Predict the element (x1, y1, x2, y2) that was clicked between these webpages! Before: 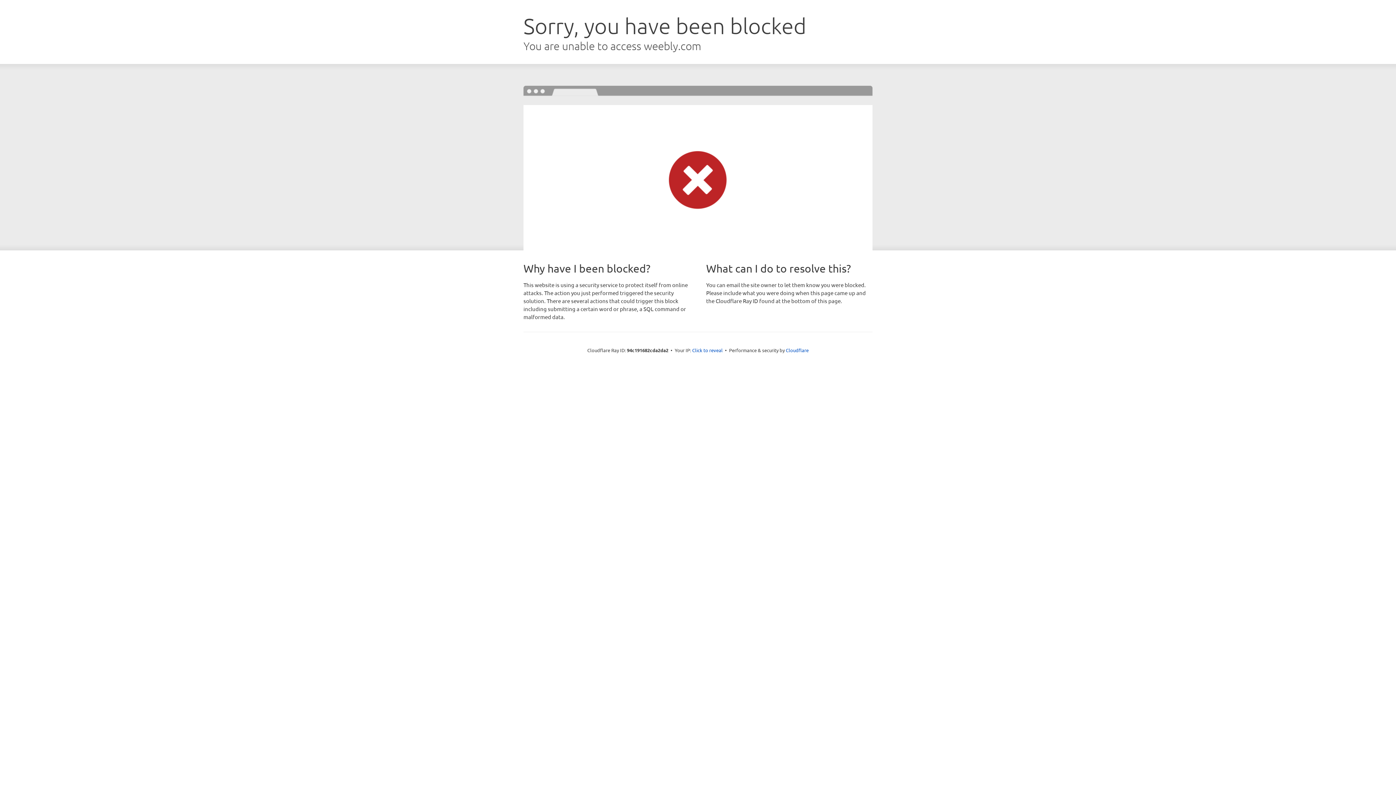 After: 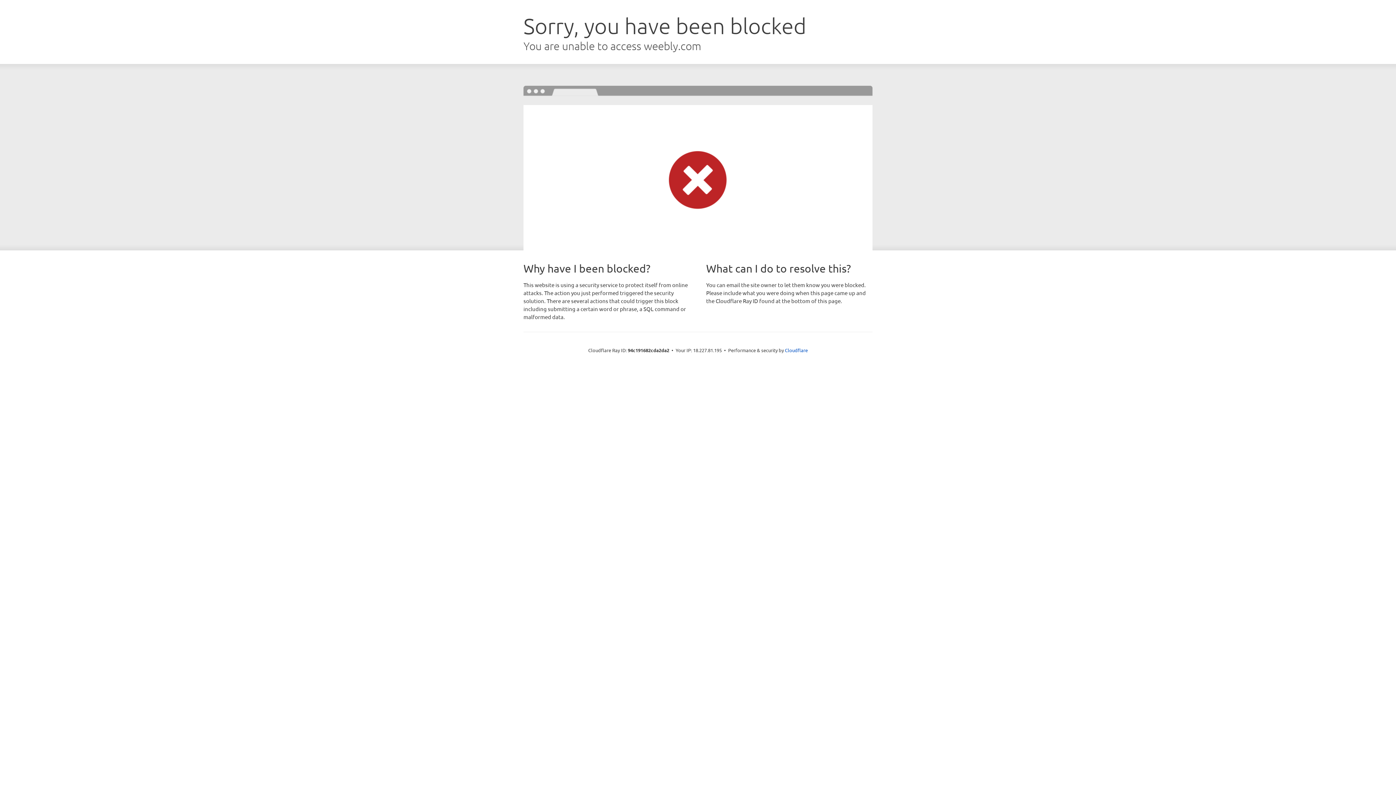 Action: label: Click to reveal bbox: (692, 346, 722, 353)